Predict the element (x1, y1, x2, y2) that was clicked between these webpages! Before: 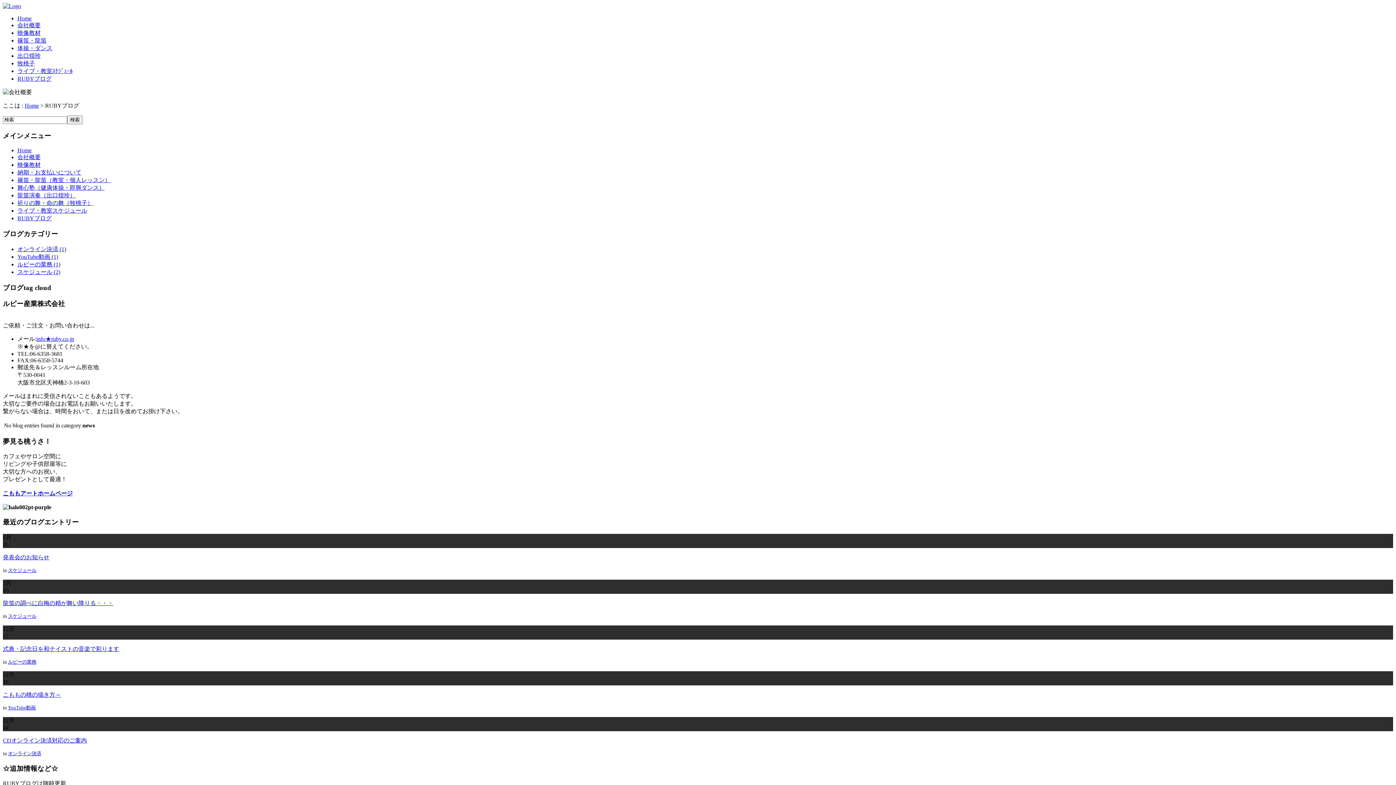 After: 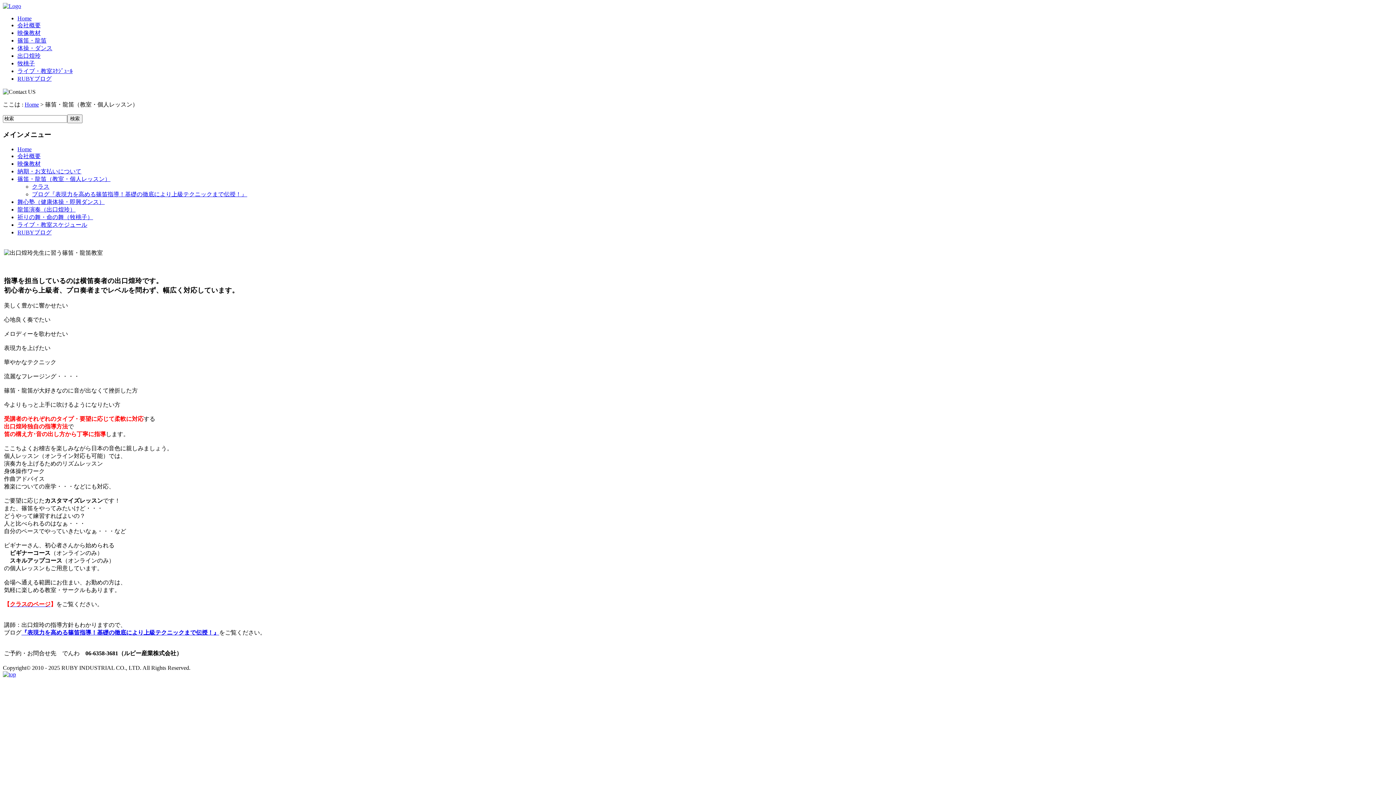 Action: label: 篠笛・龍笛 bbox: (17, 37, 46, 43)